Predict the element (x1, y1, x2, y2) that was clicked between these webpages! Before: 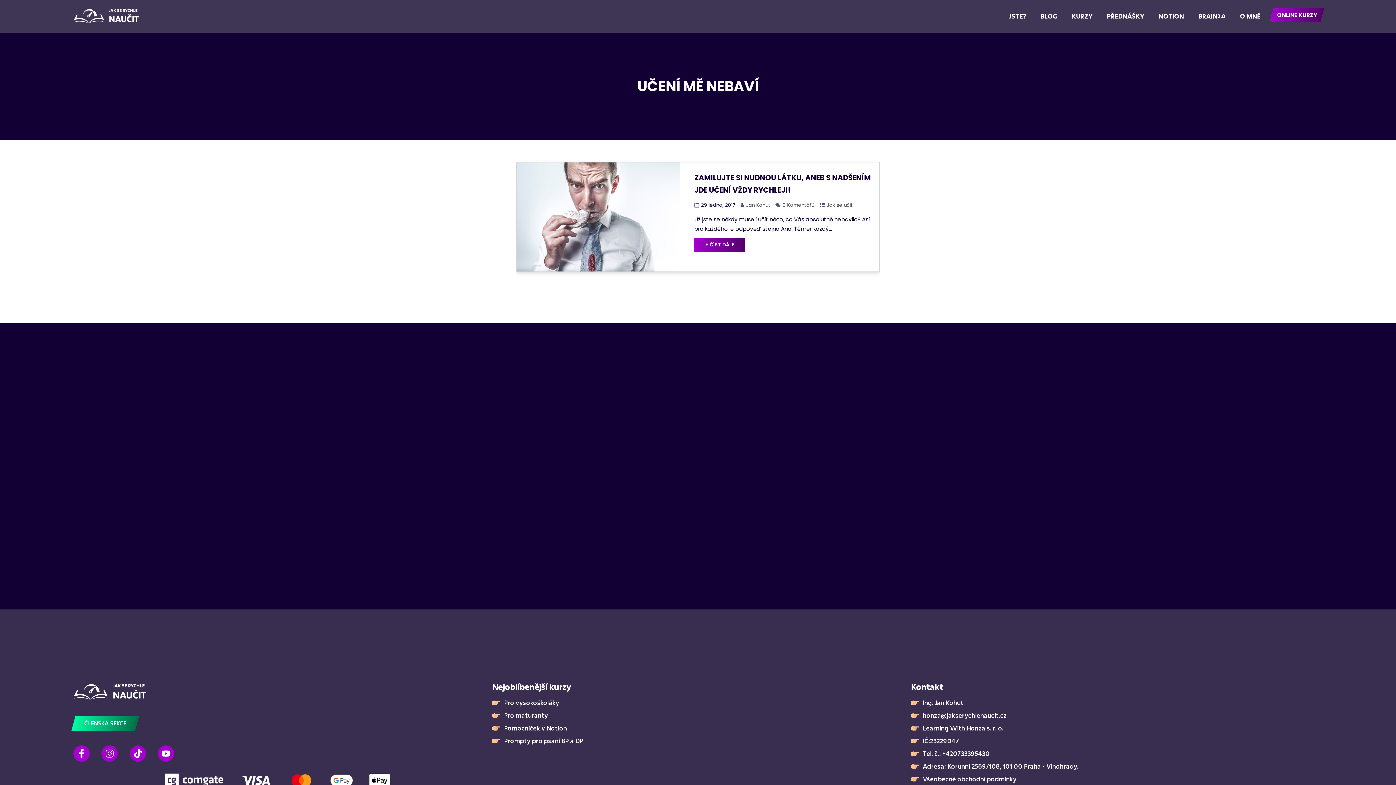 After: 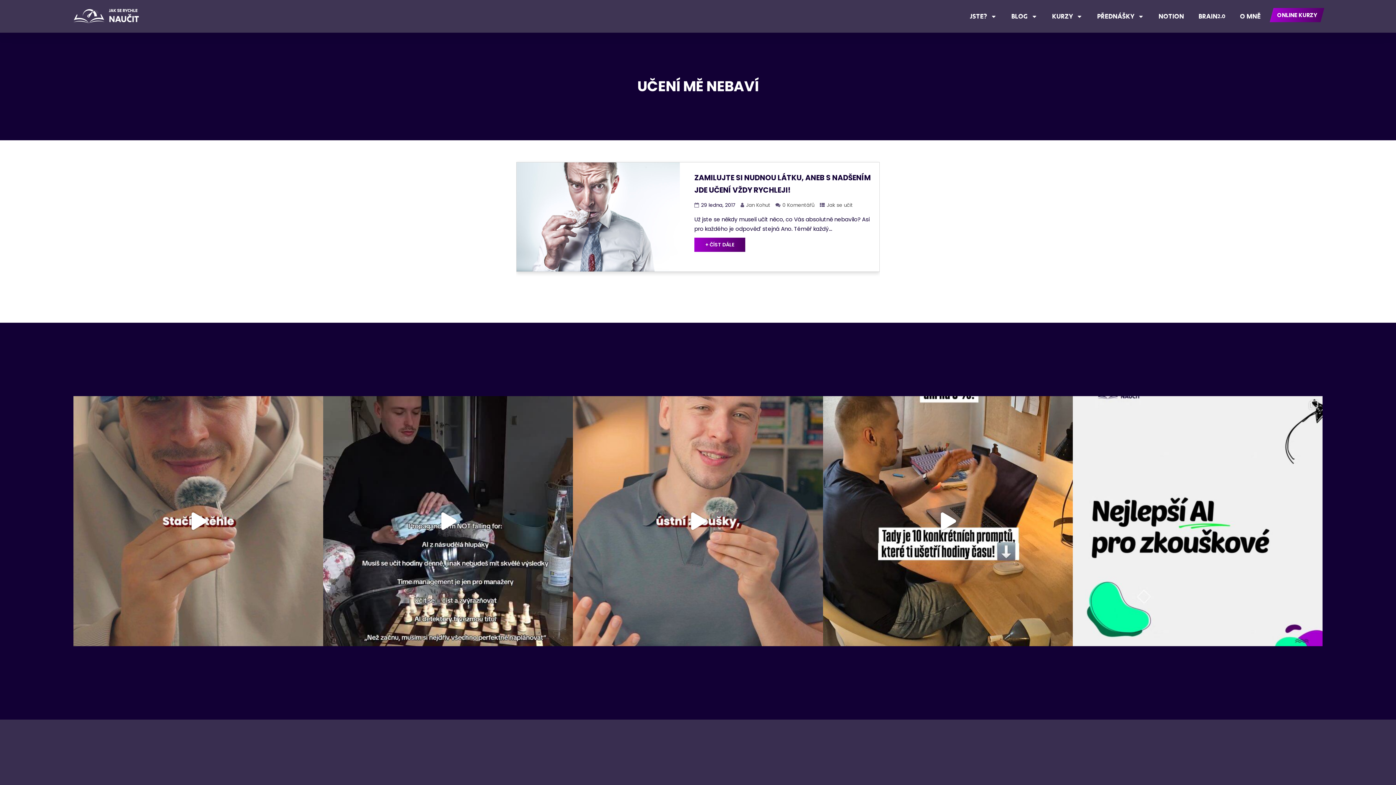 Action: label: honza@jakserychlenaucit.cz bbox: (911, 711, 1322, 720)